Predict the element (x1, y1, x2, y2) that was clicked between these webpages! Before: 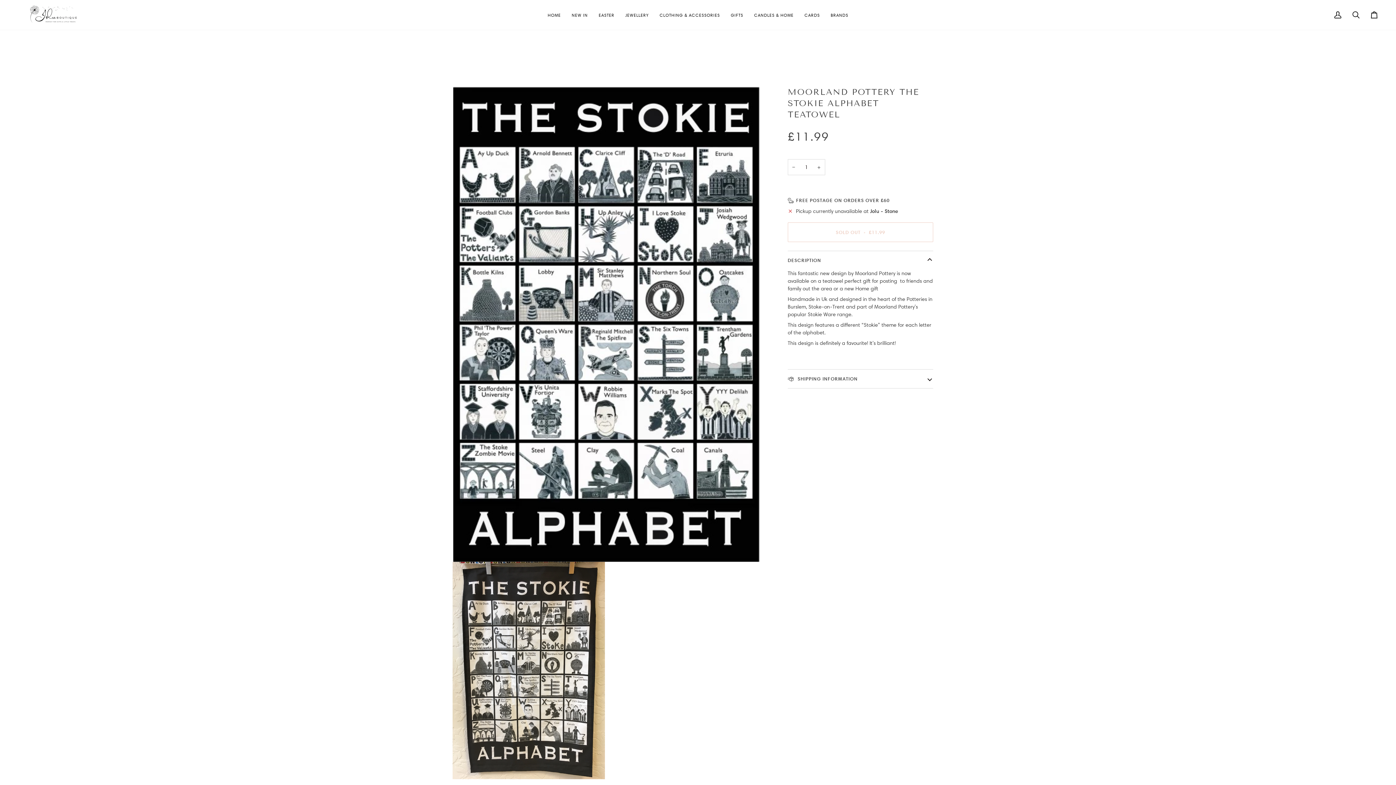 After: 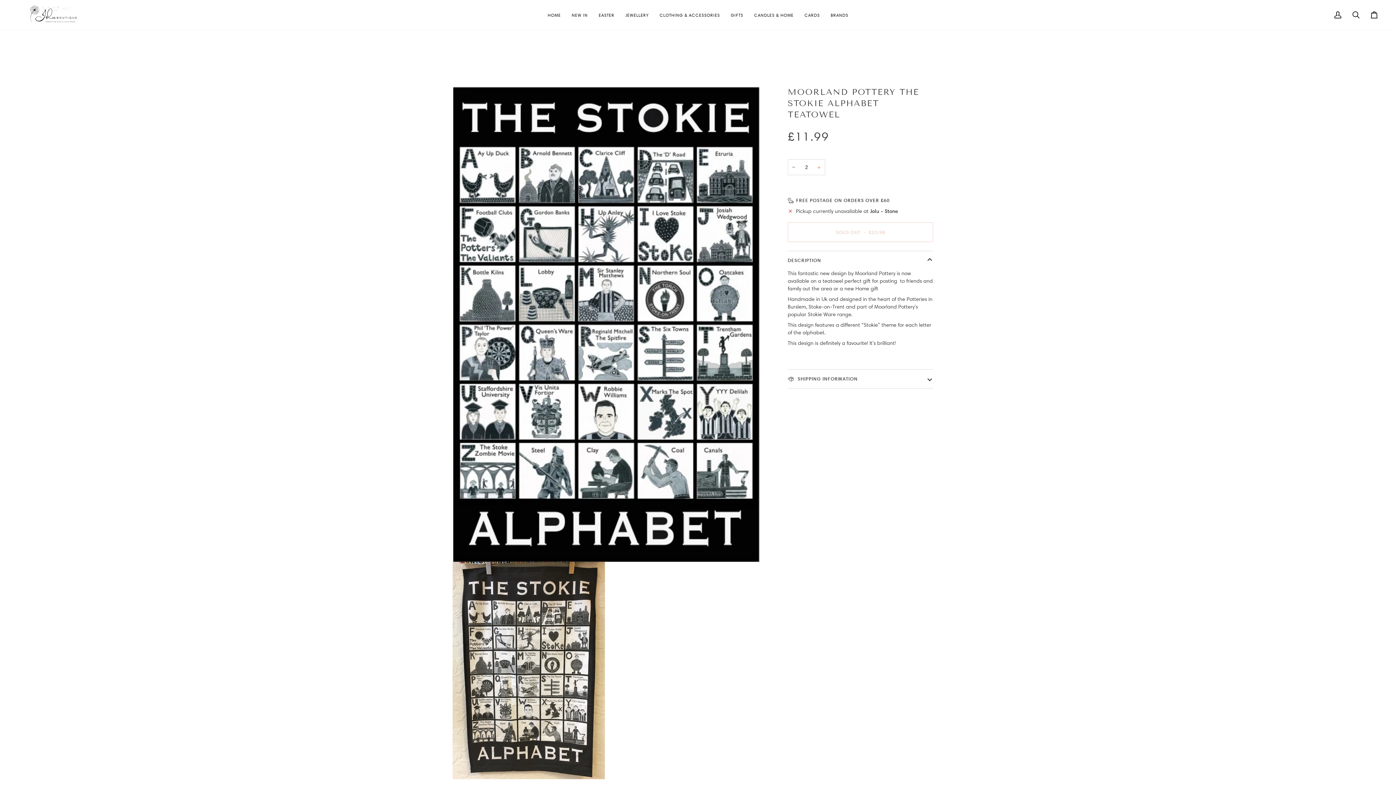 Action: label: Increase quantity bbox: (813, 159, 825, 175)